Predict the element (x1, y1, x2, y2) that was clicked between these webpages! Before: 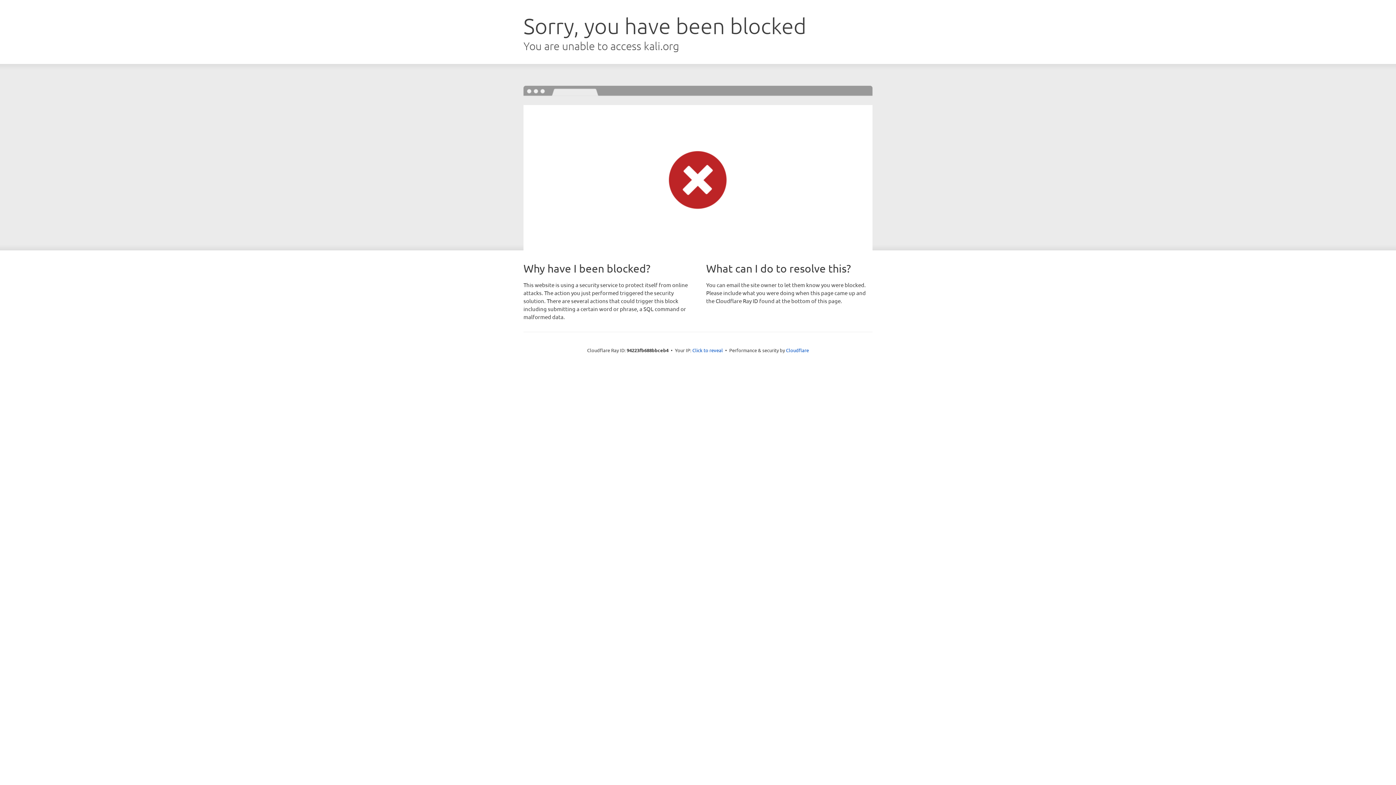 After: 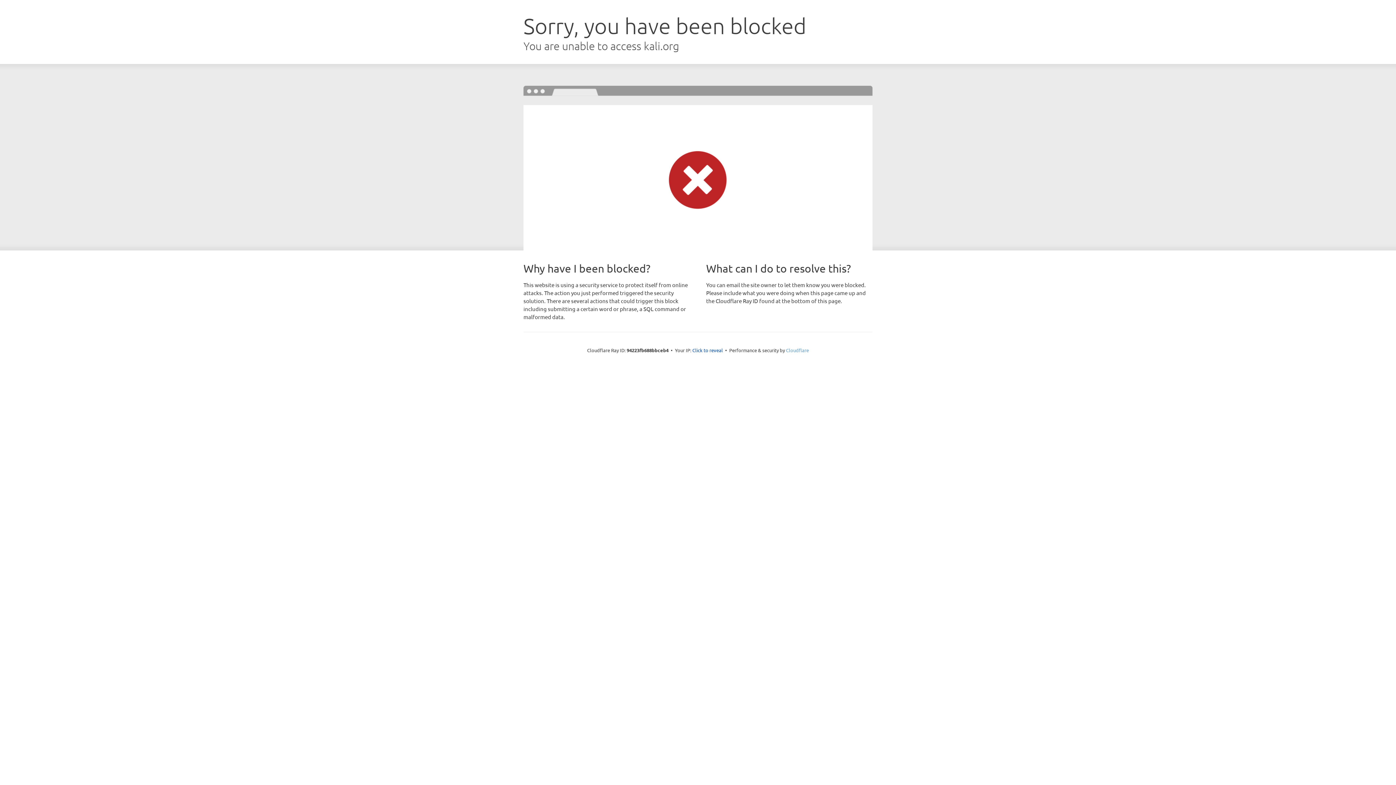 Action: bbox: (786, 347, 809, 353) label: Cloudflare